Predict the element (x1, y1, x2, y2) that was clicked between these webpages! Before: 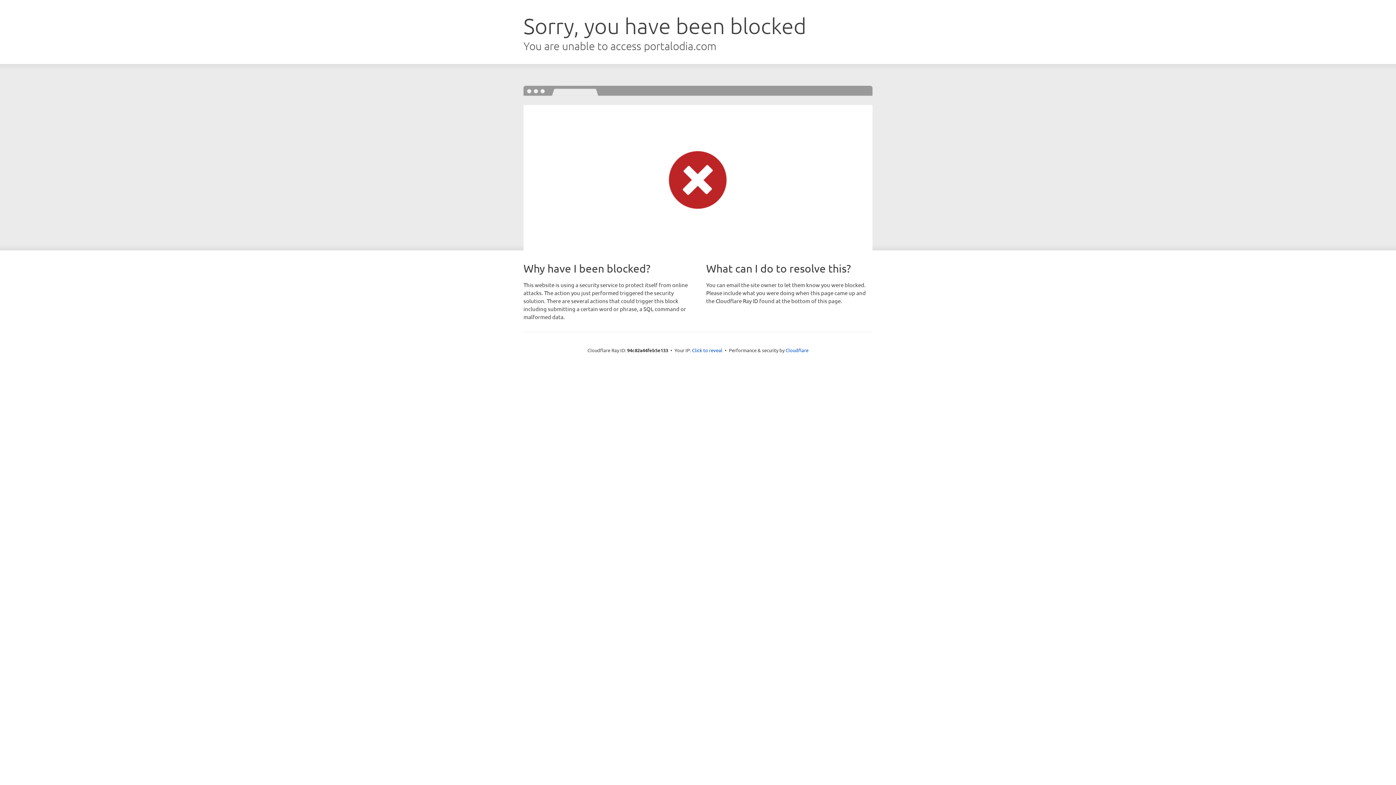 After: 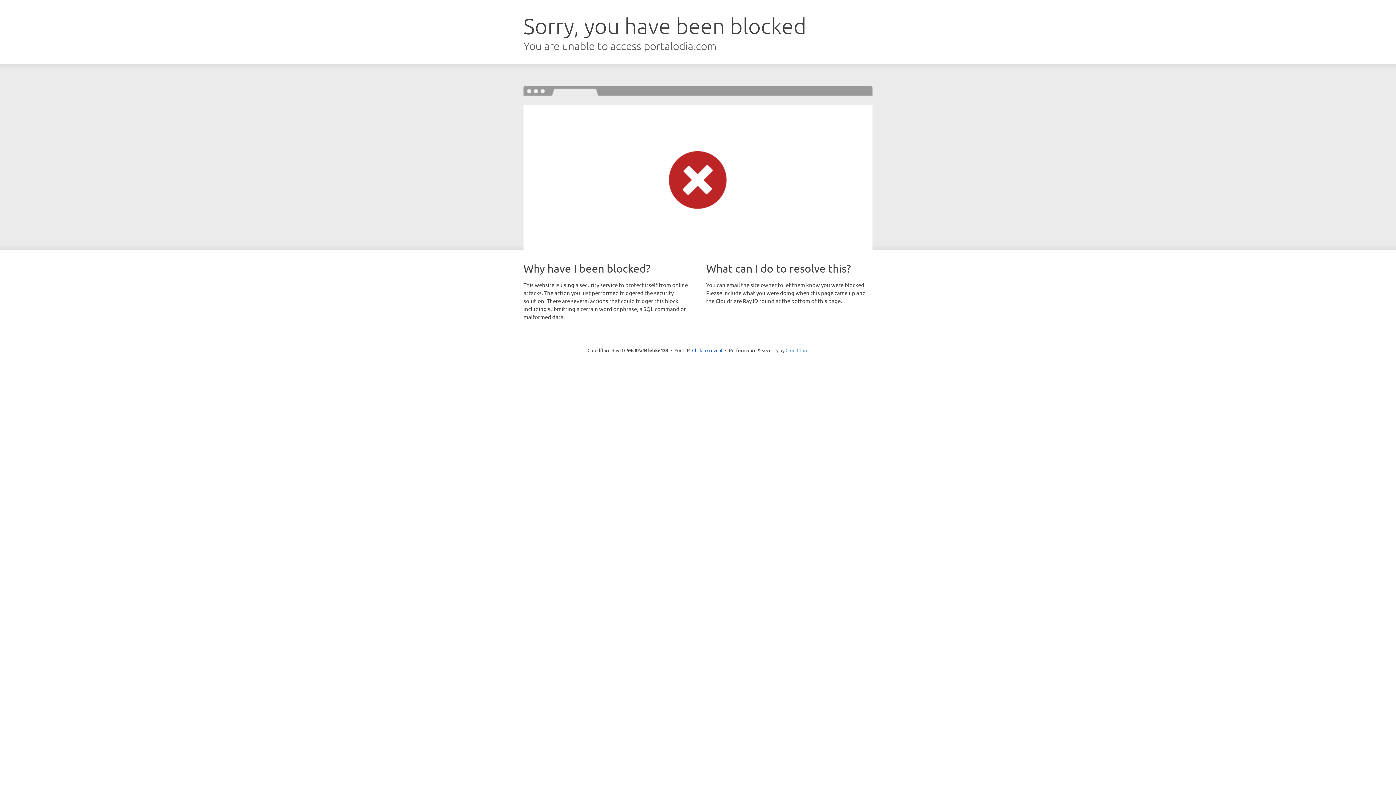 Action: bbox: (785, 347, 808, 353) label: Cloudflare